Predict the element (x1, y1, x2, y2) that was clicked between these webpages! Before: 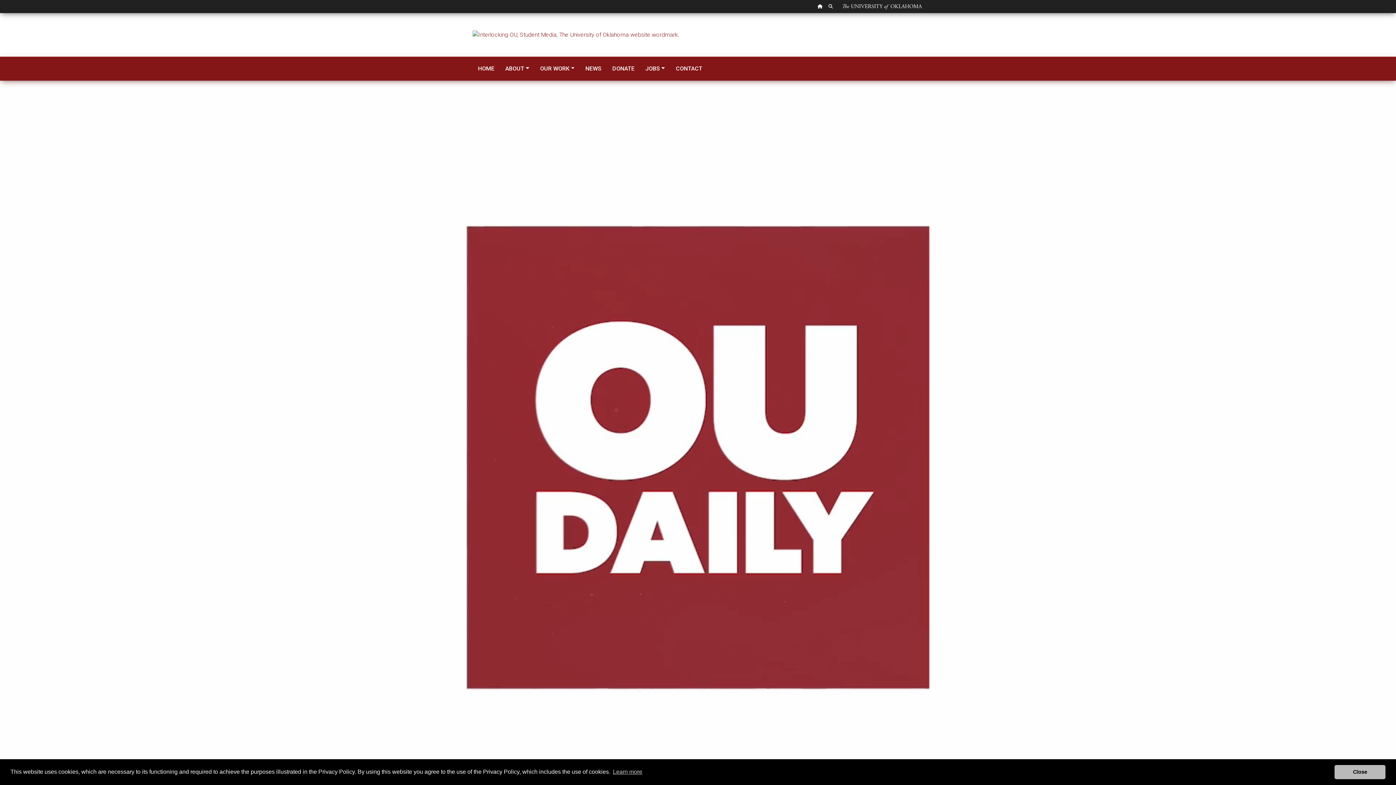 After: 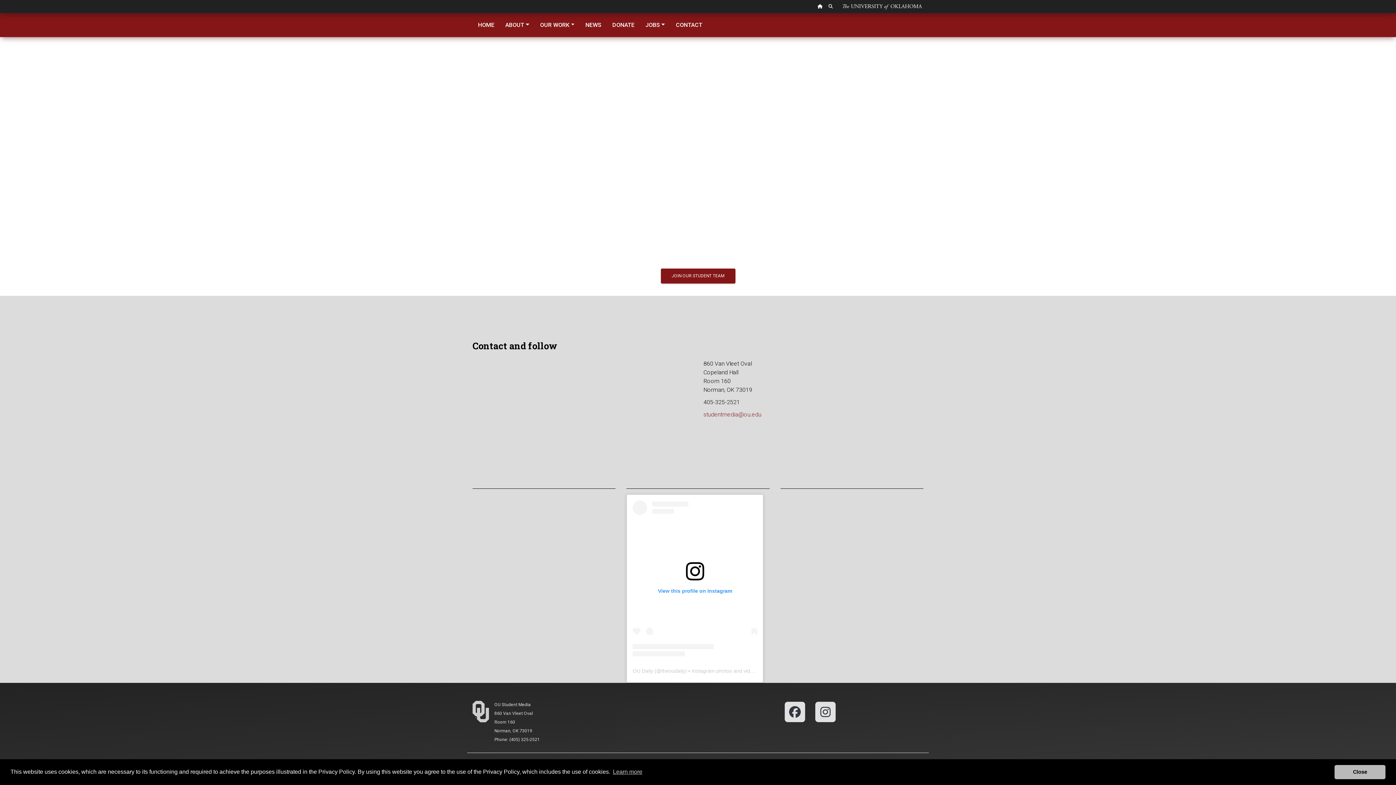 Action: label: CONTACT bbox: (670, 59, 708, 77)